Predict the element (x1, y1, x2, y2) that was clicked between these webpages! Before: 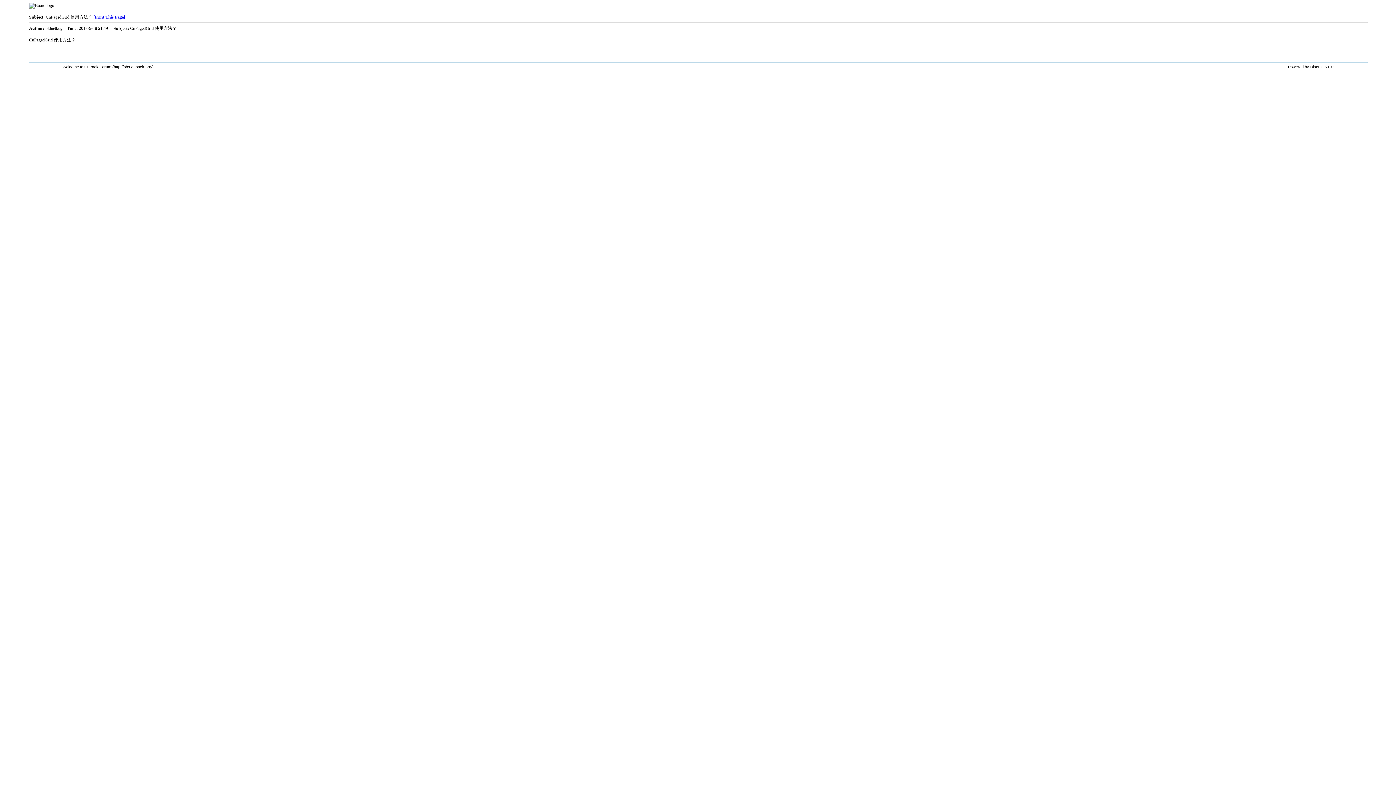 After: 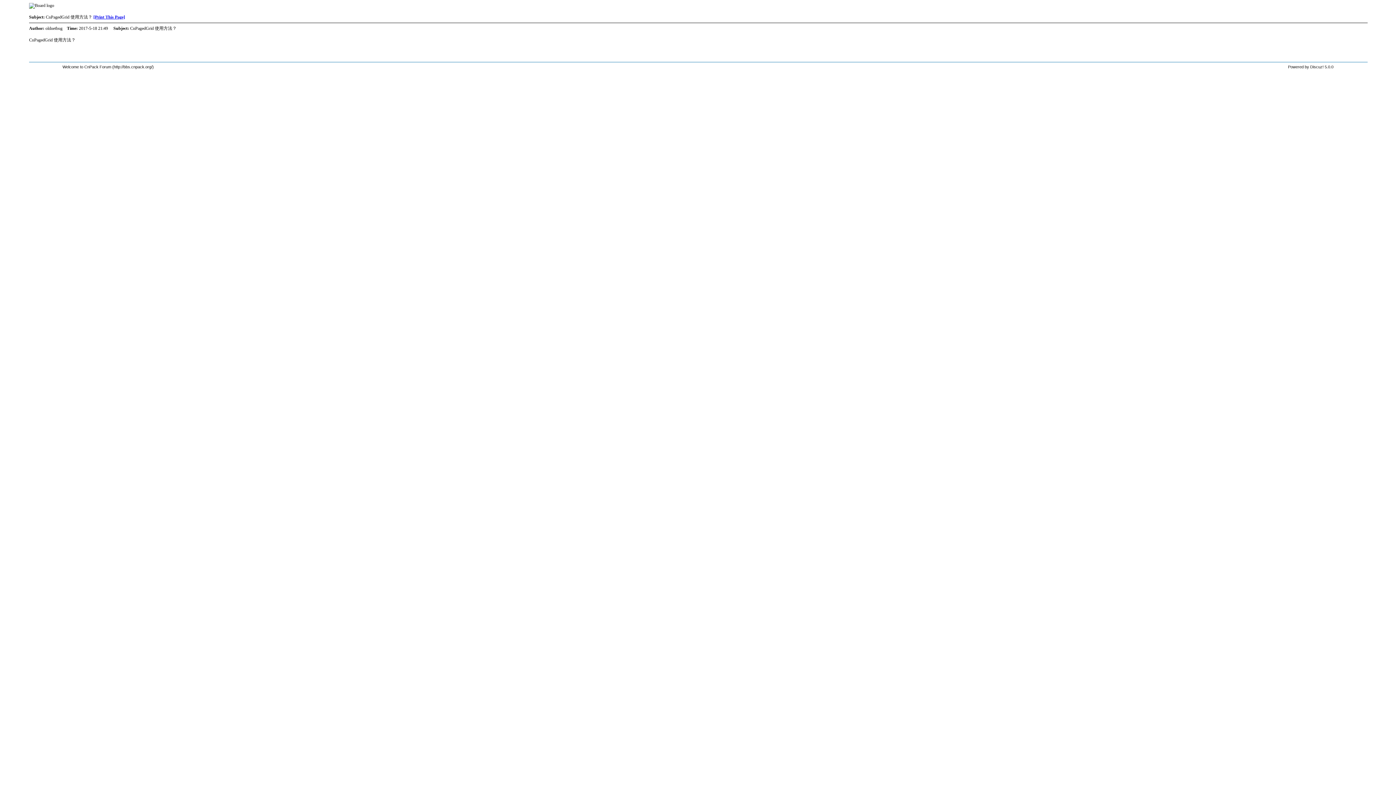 Action: label: [Print This Page] bbox: (93, 14, 125, 19)